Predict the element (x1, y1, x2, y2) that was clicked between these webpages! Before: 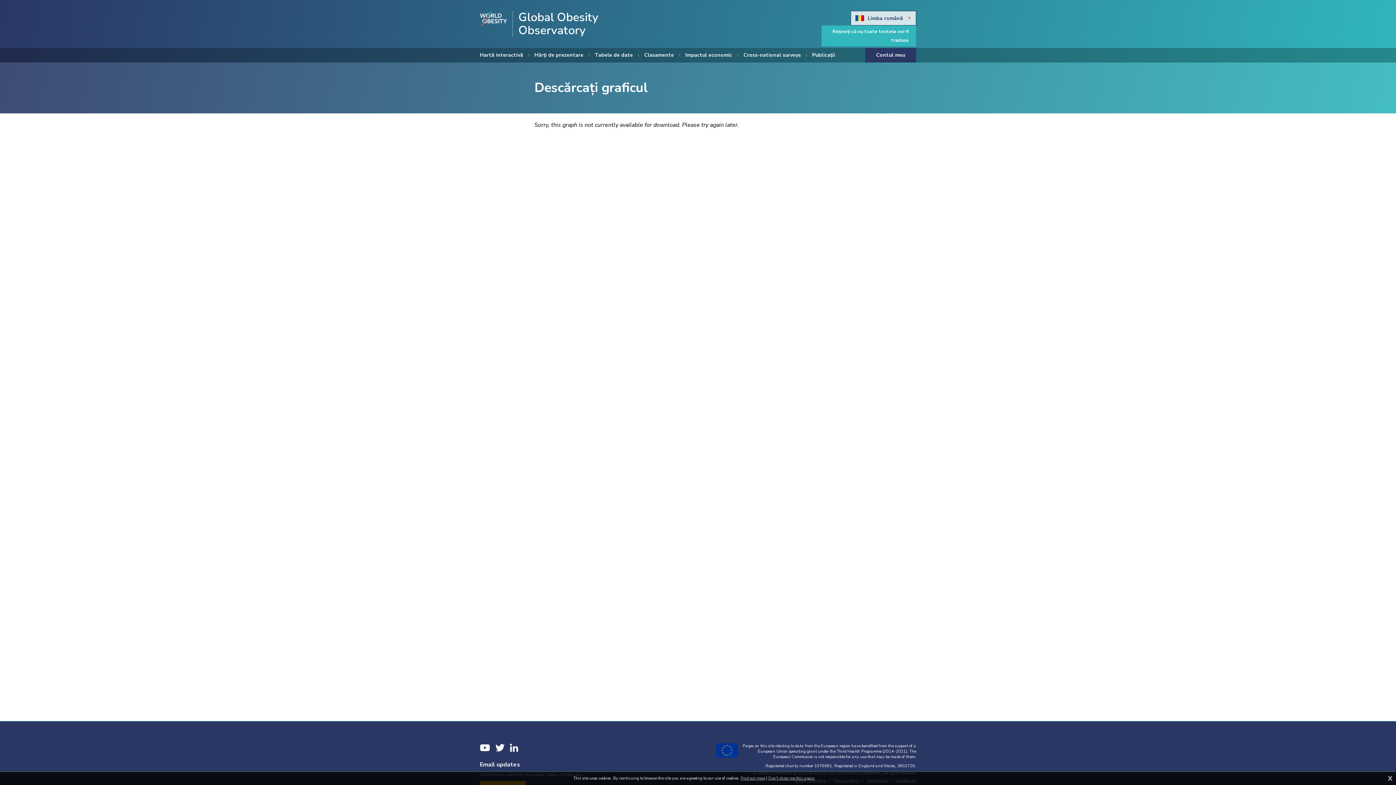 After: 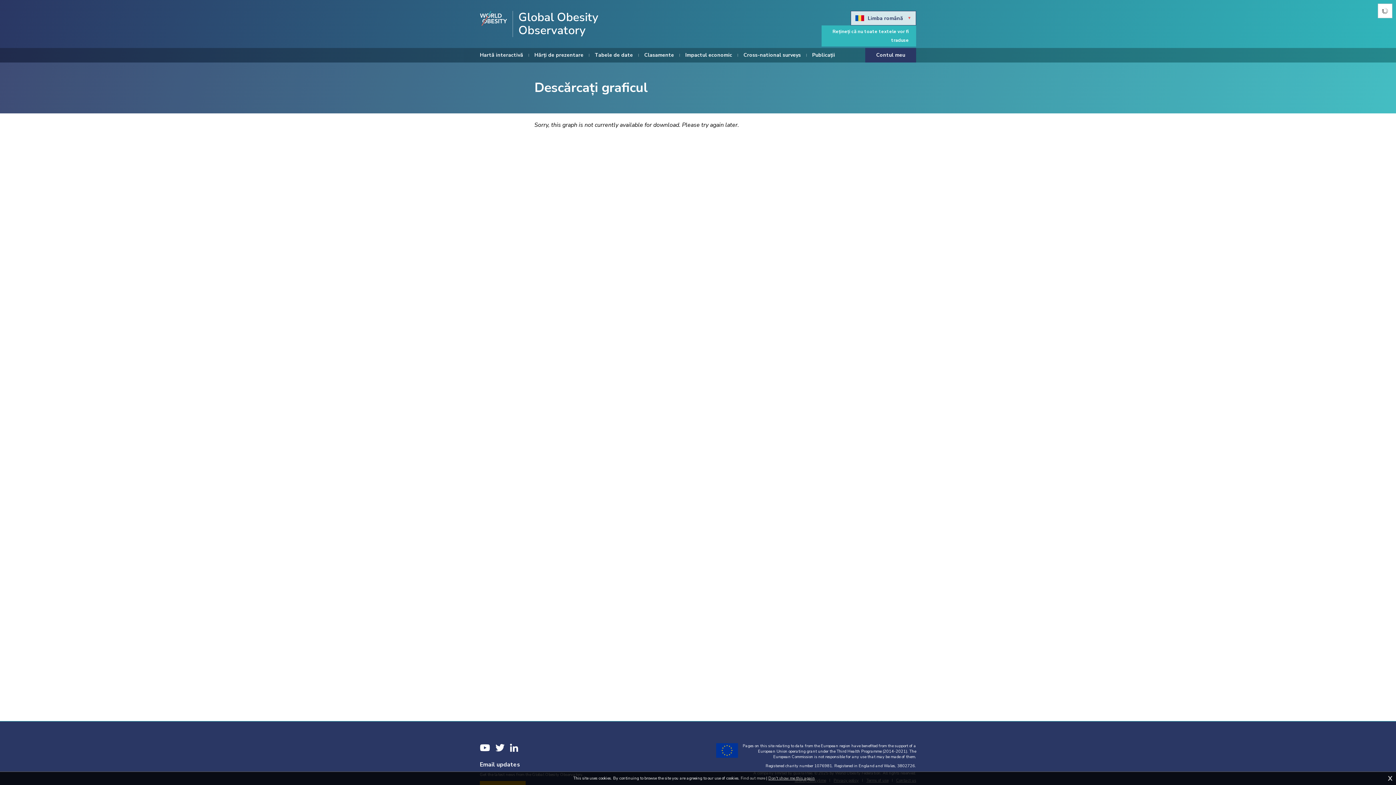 Action: label: Find out more bbox: (740, 776, 765, 781)